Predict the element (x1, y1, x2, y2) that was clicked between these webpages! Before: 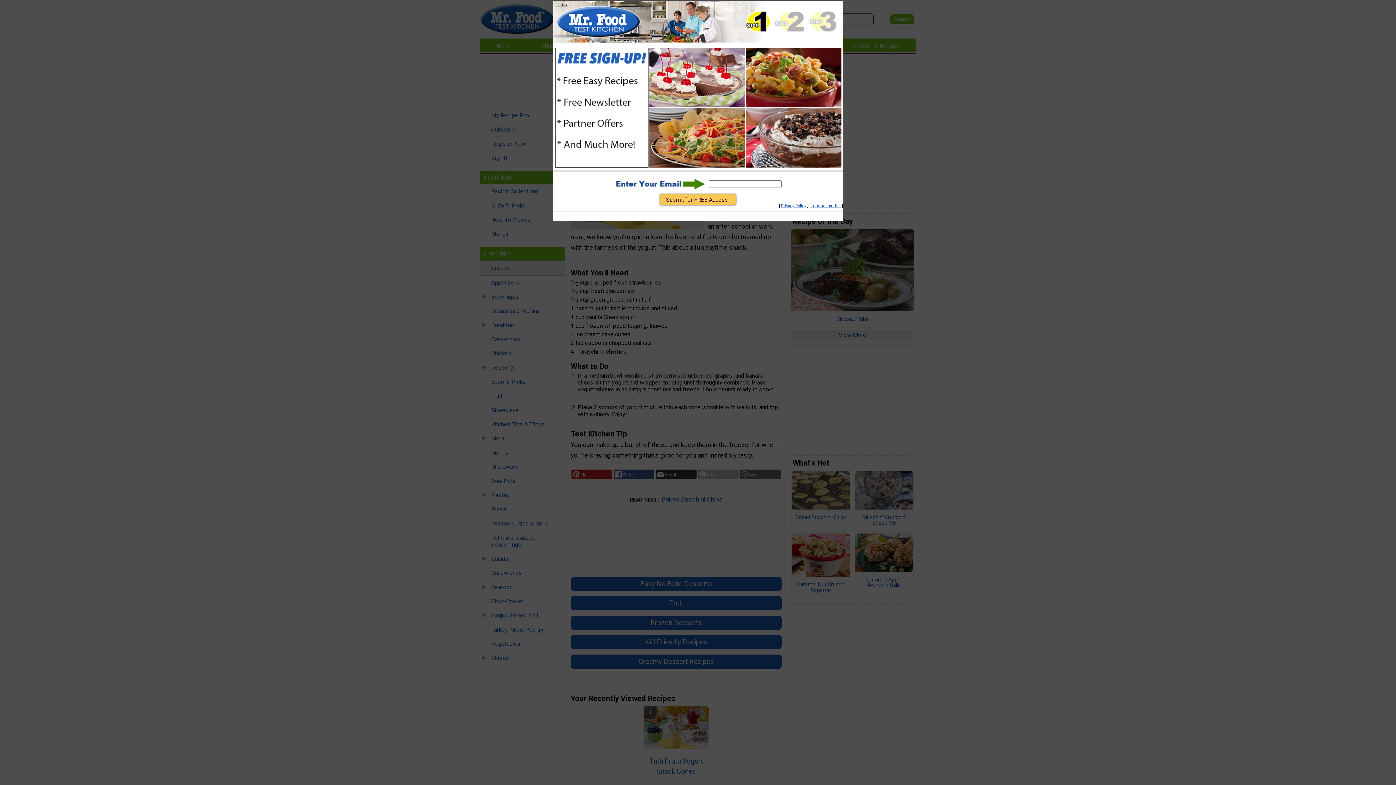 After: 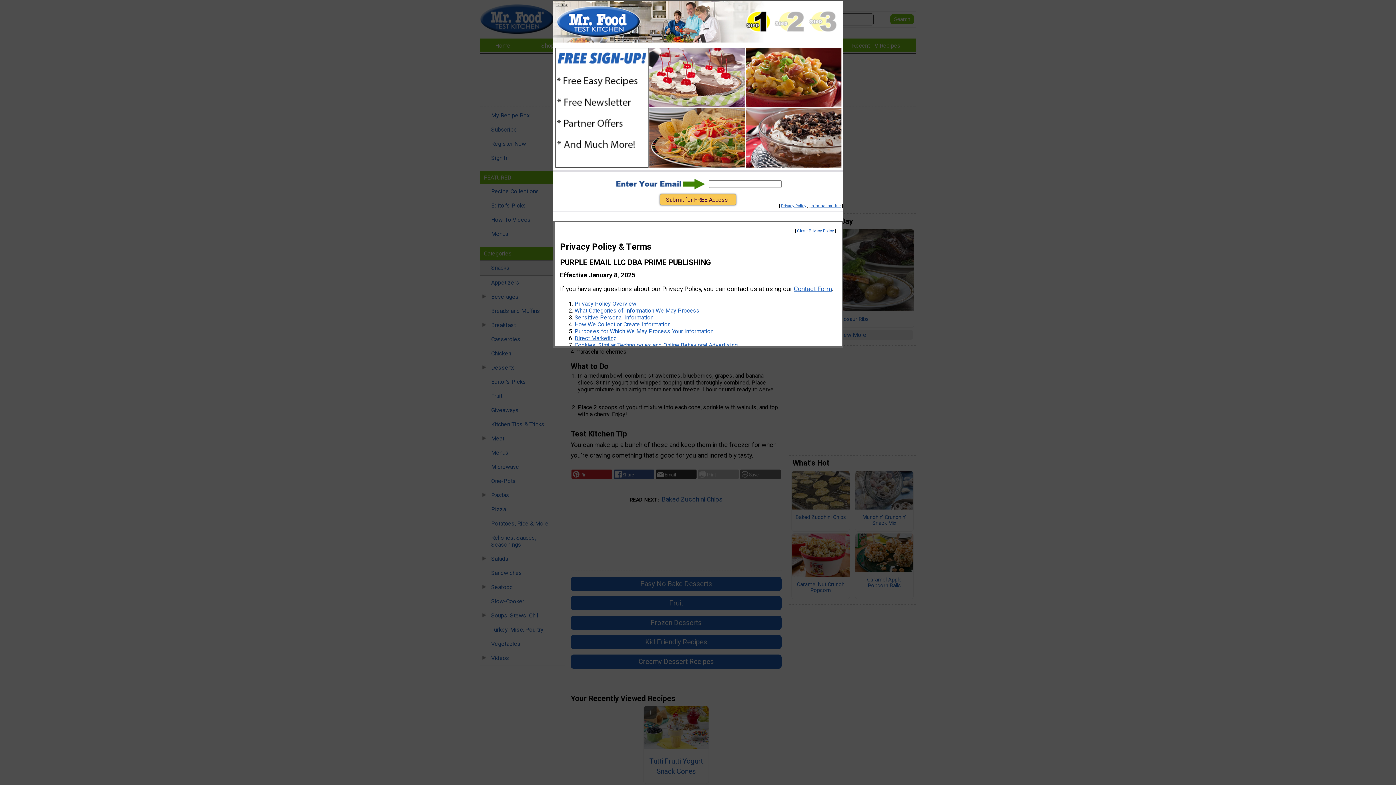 Action: label: Information Use bbox: (810, 203, 840, 208)